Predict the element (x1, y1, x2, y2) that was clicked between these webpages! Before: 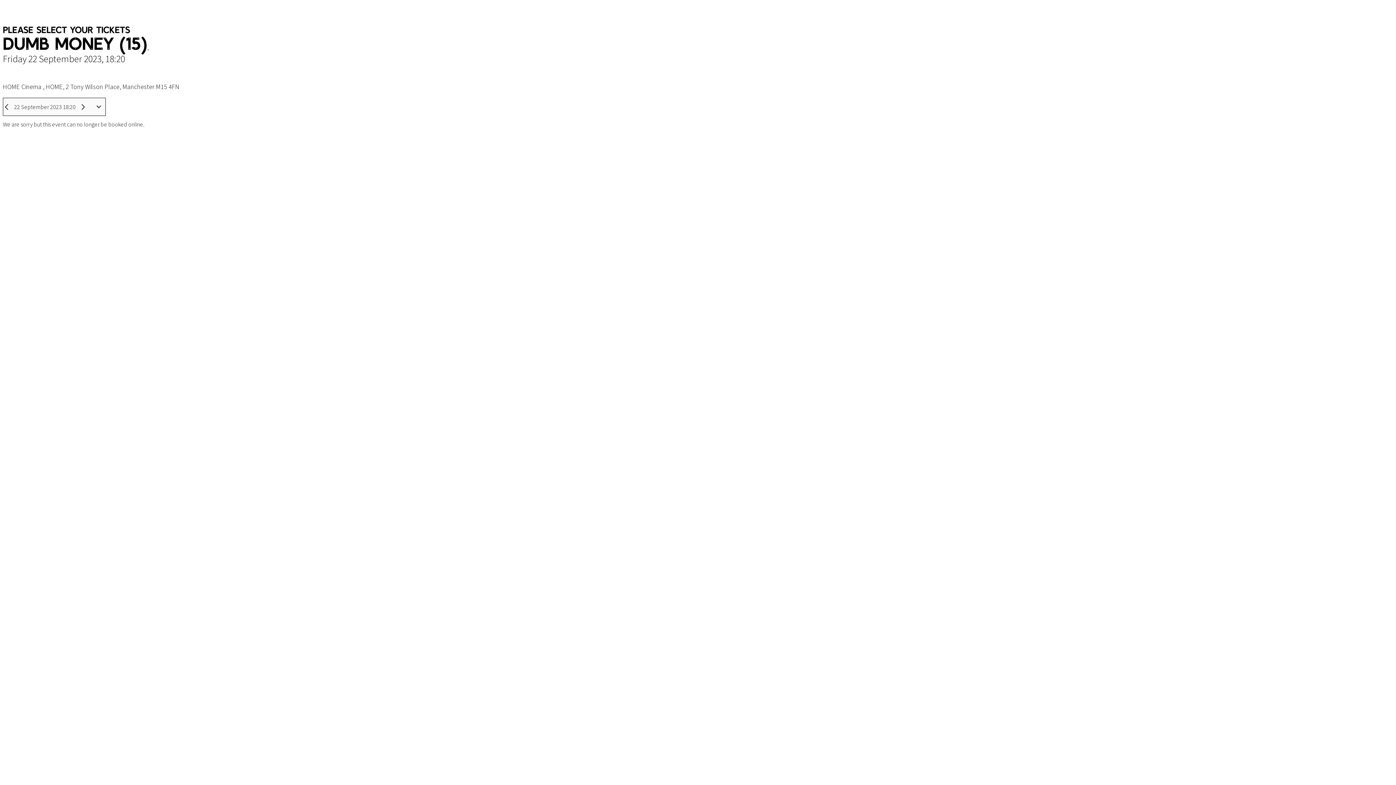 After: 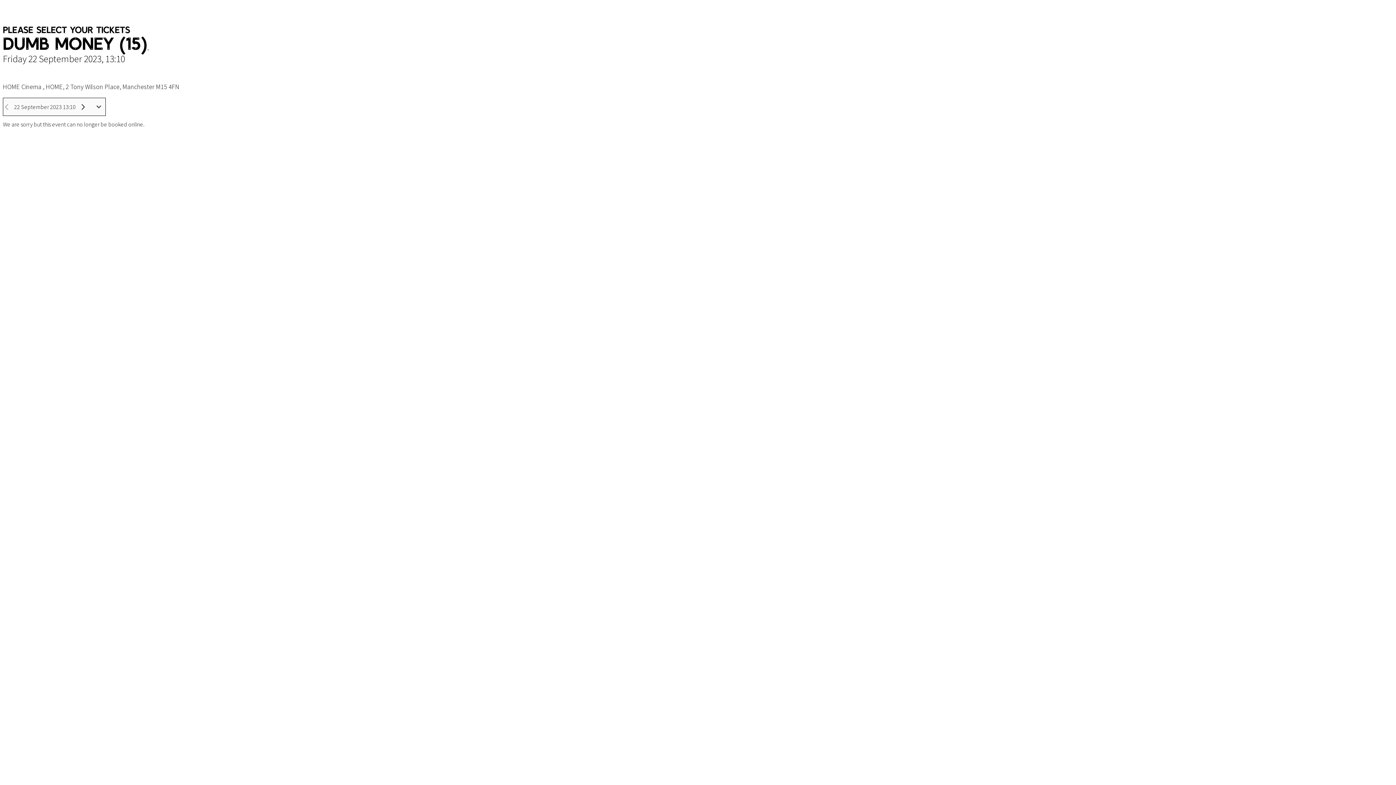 Action: label: Previous Performance bbox: (3, 104, 10, 109)